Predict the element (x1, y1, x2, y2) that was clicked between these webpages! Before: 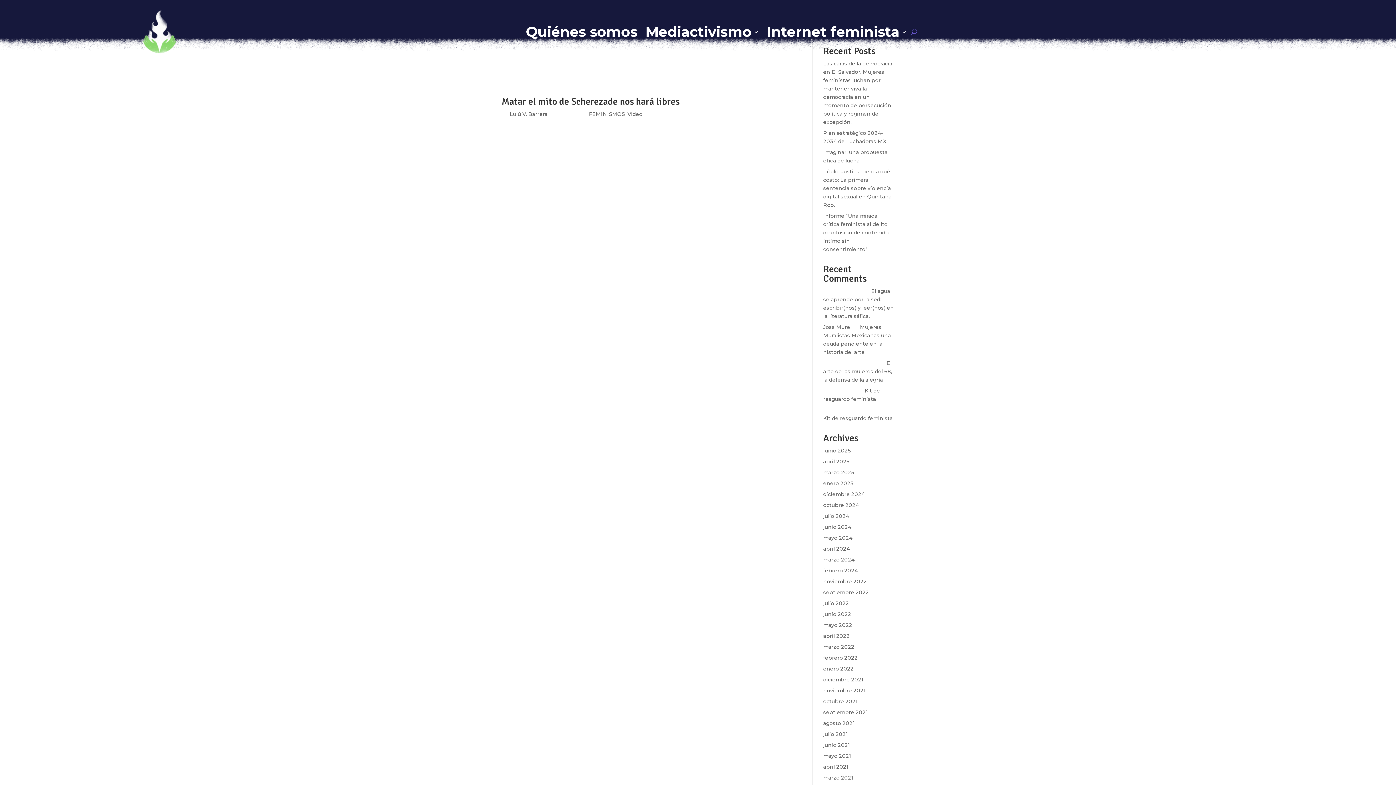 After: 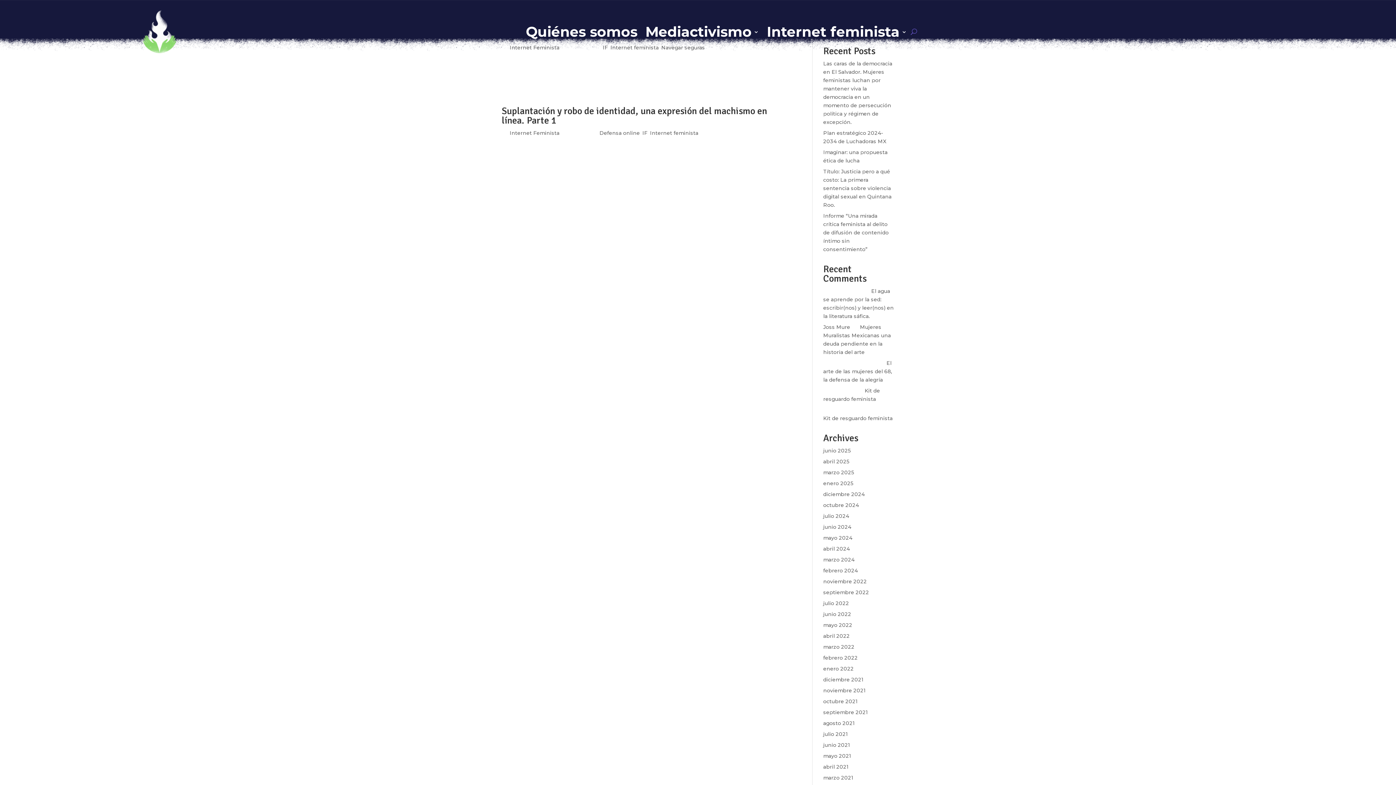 Action: bbox: (823, 589, 869, 596) label: septiembre 2022